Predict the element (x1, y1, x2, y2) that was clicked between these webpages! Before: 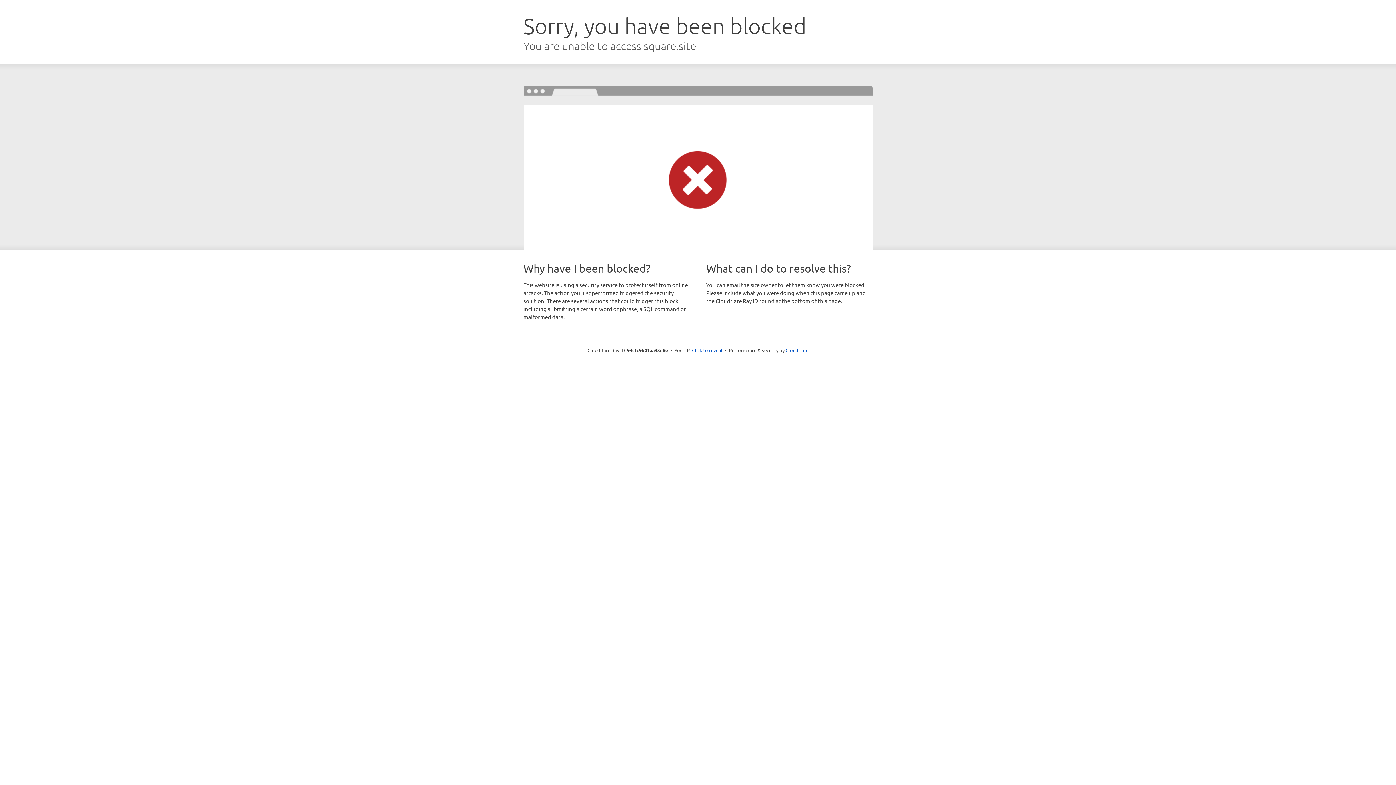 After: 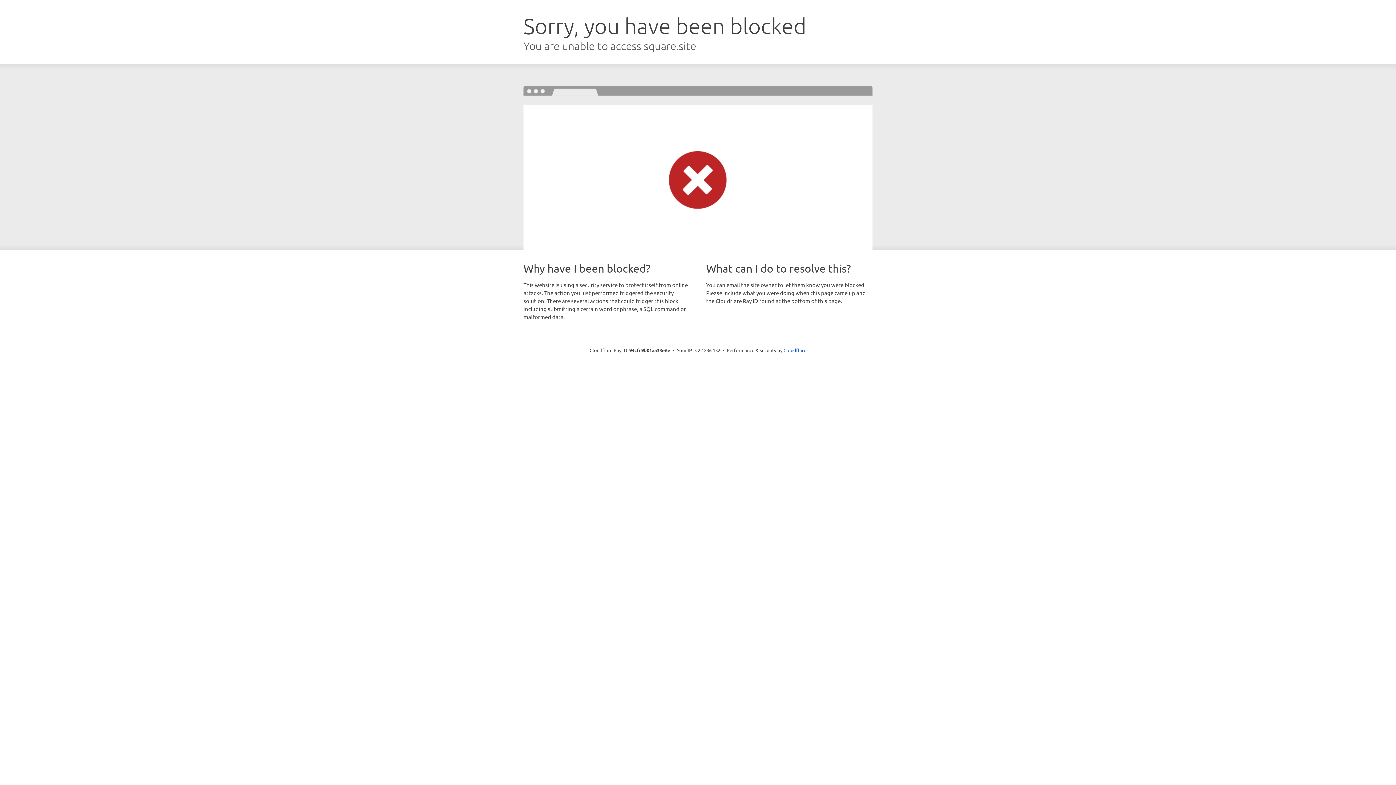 Action: label: Click to reveal bbox: (692, 346, 722, 353)